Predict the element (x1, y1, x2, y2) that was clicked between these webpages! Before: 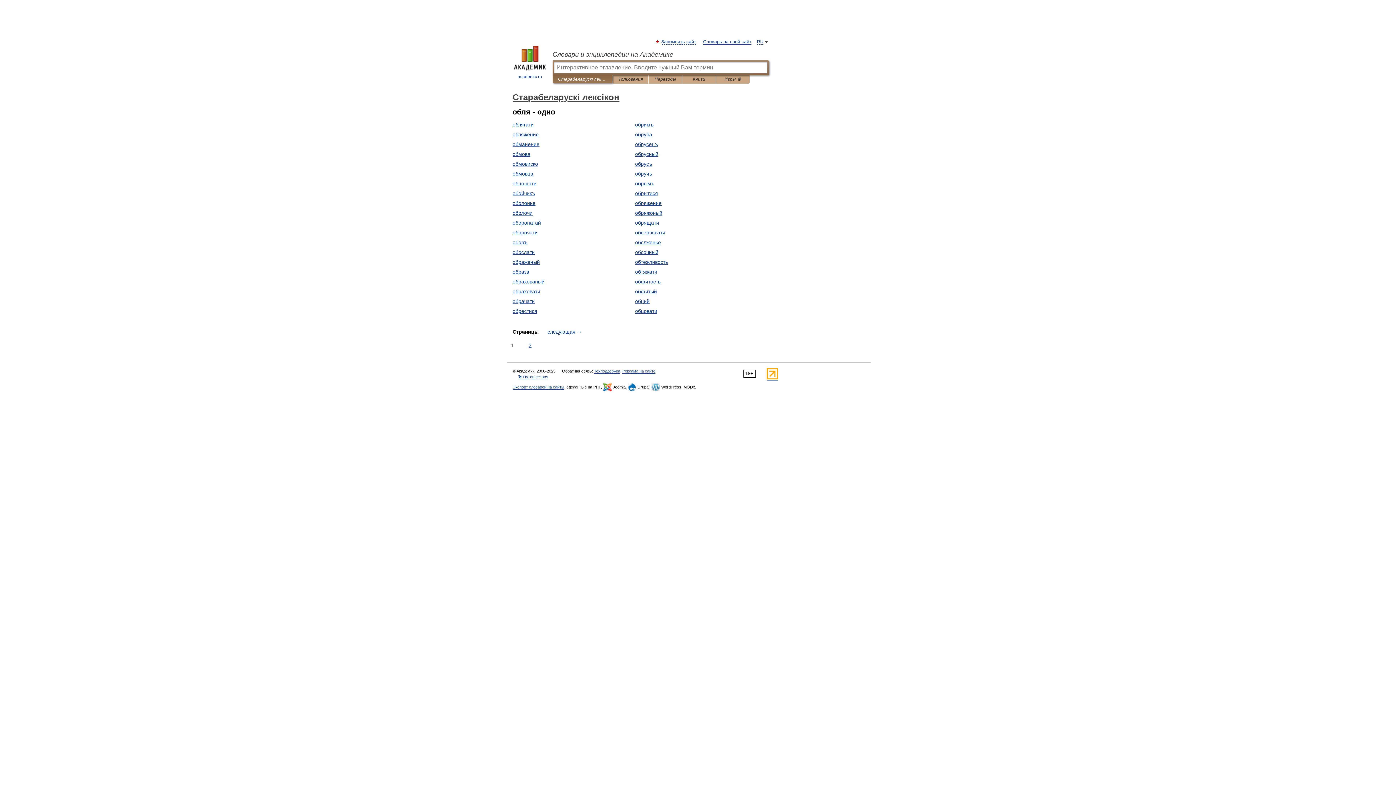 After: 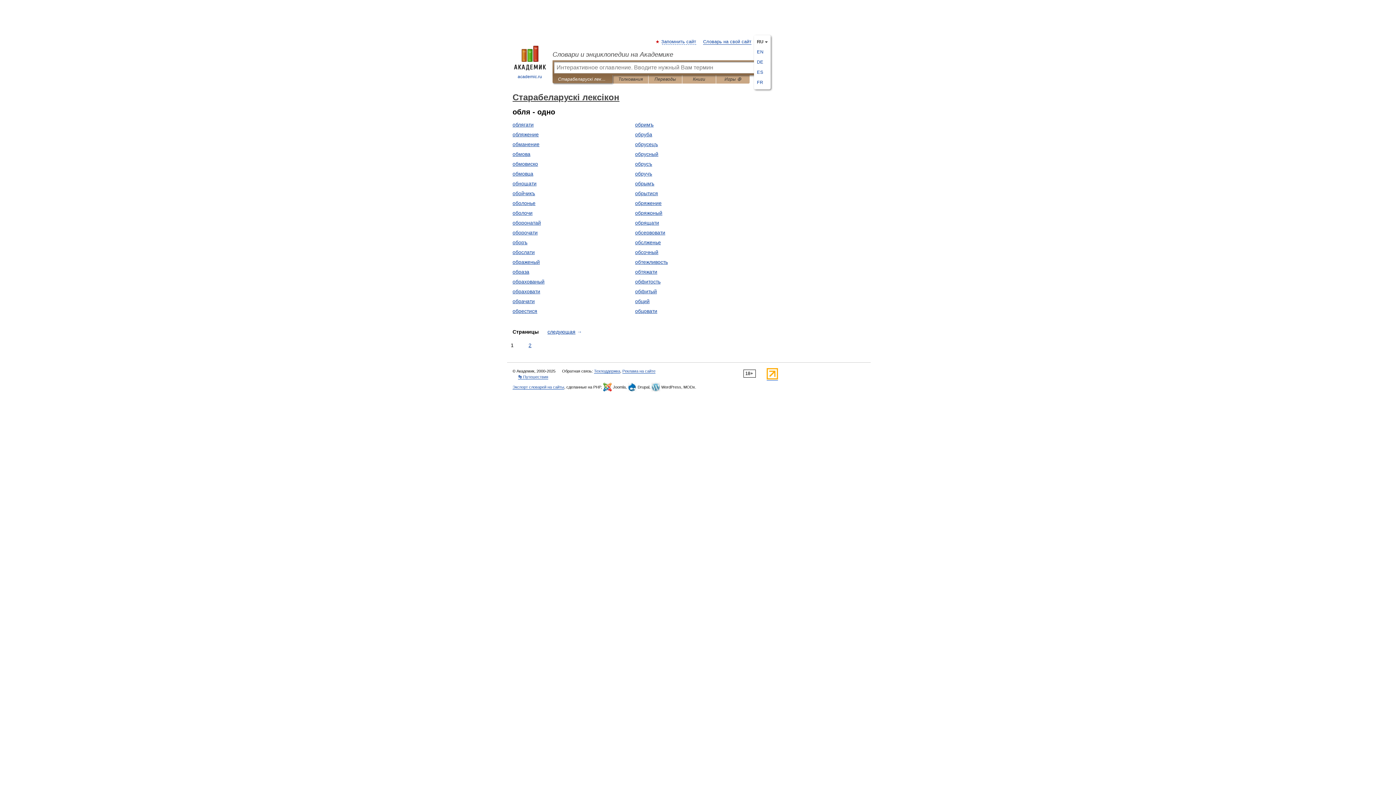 Action: label: RU bbox: (757, 39, 763, 44)